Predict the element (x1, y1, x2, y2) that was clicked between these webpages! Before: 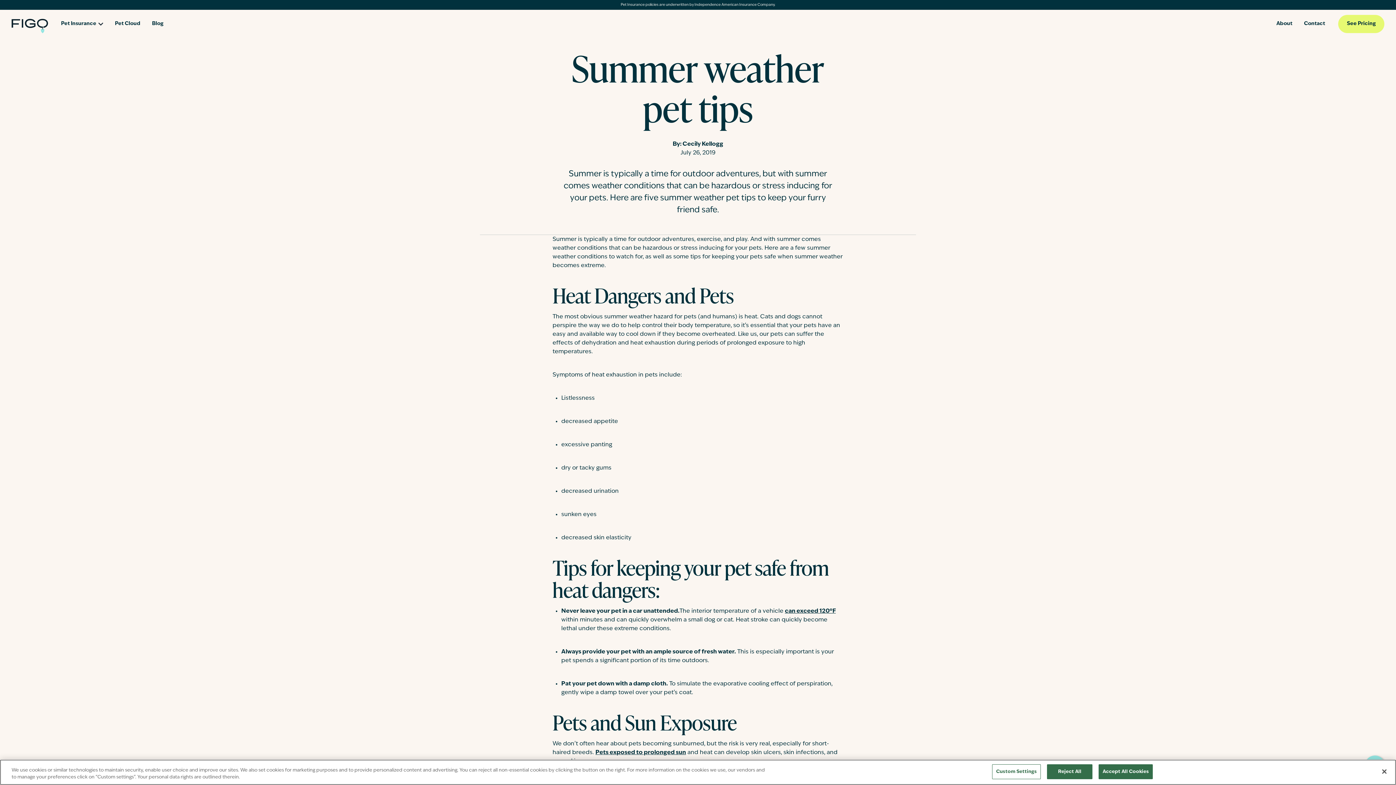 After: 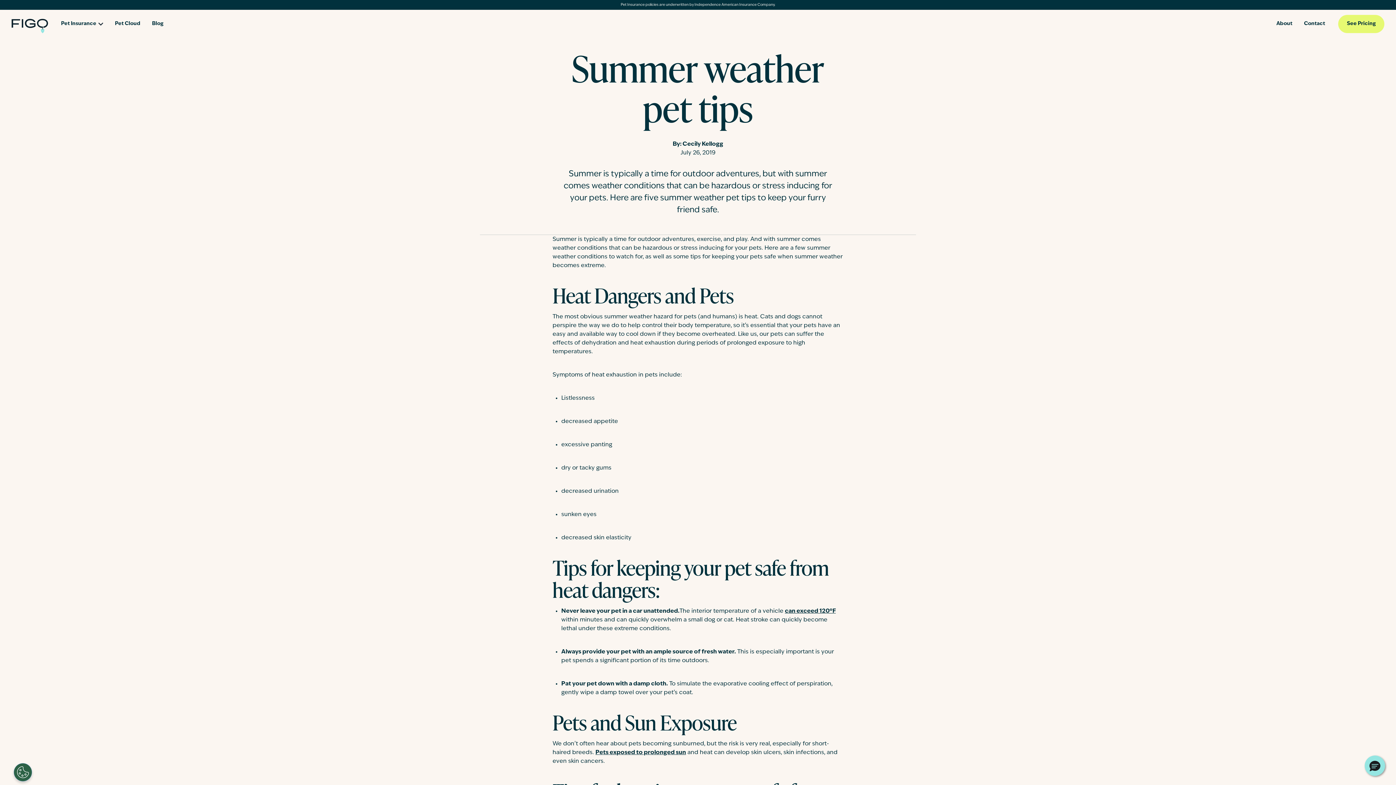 Action: bbox: (785, 608, 836, 614) label: can exceed 120ºF